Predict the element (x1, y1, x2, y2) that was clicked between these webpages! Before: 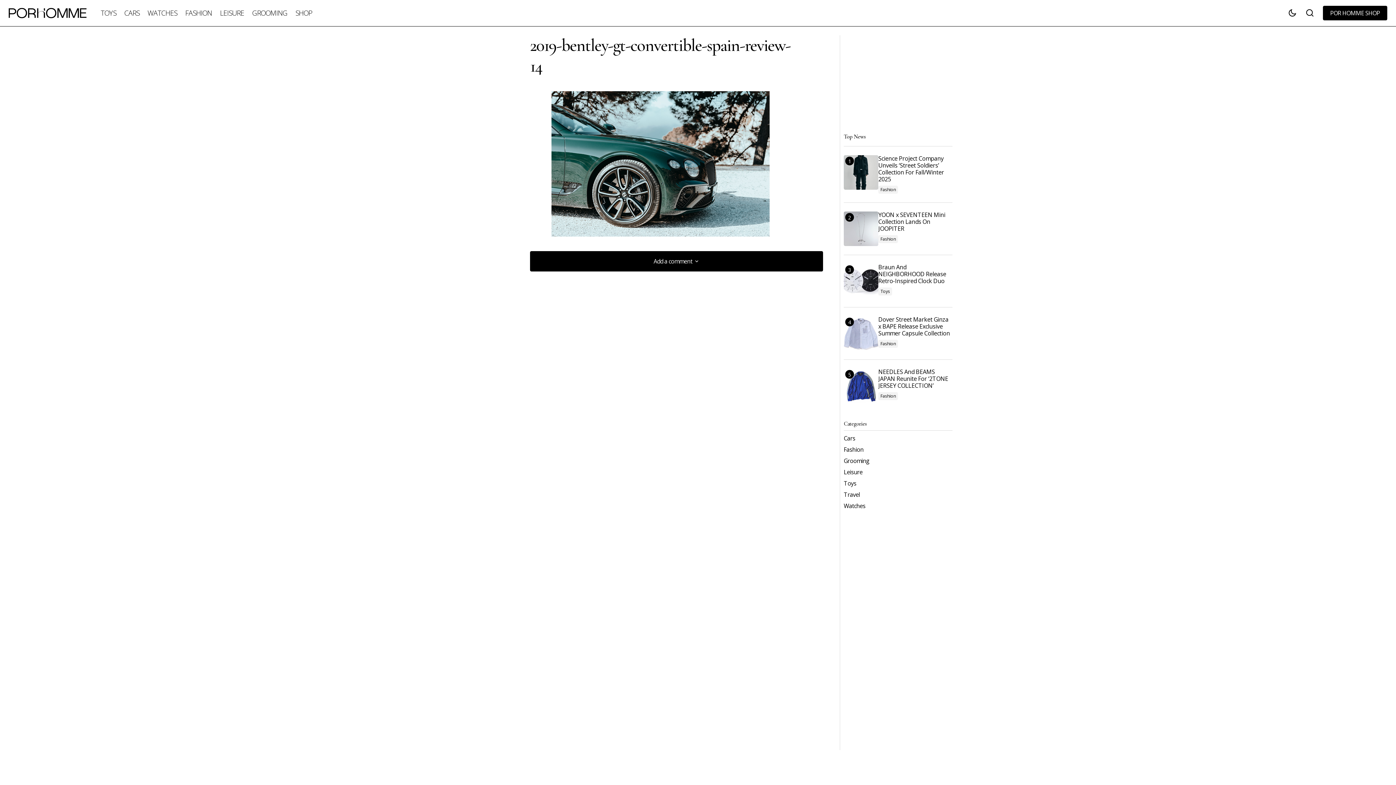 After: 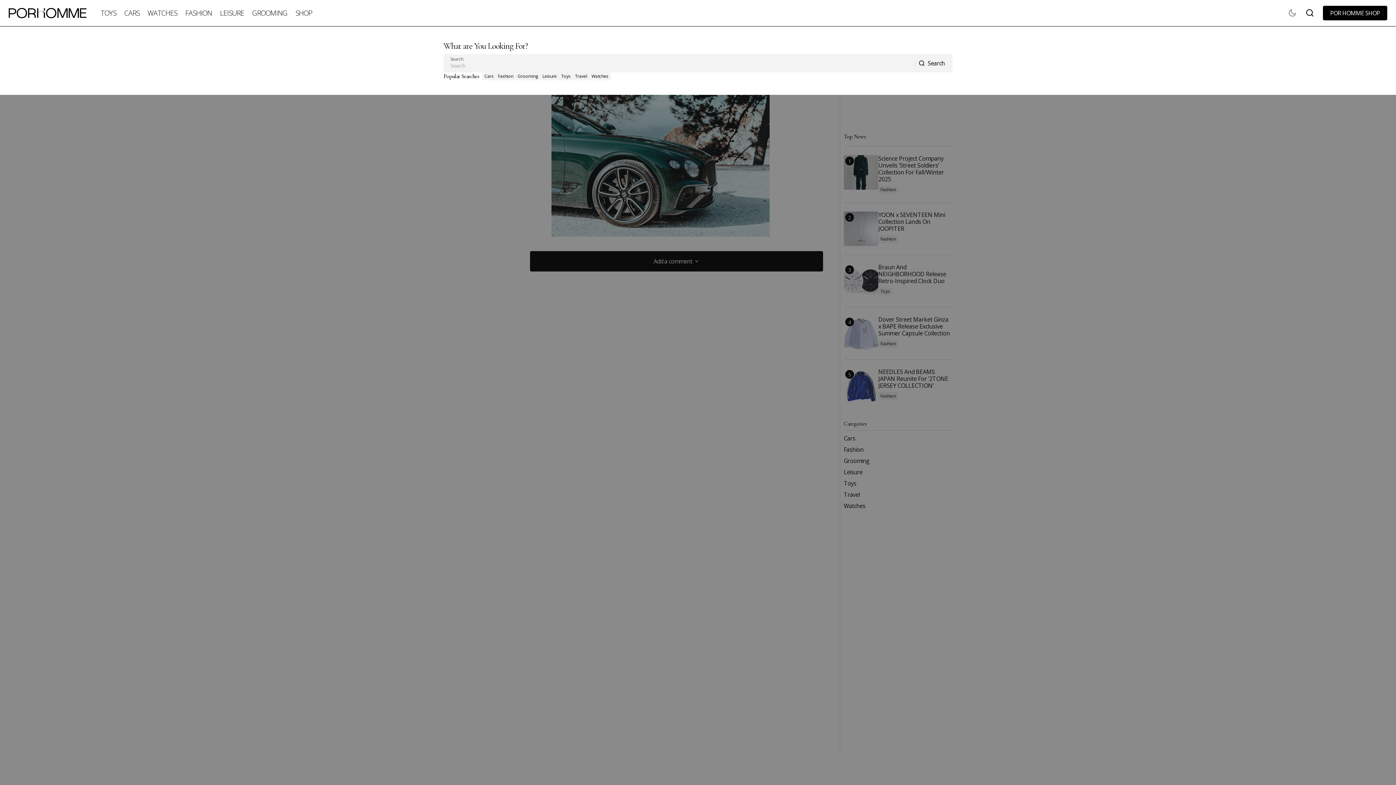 Action: label: Search bbox: (1301, 0, 1318, 26)